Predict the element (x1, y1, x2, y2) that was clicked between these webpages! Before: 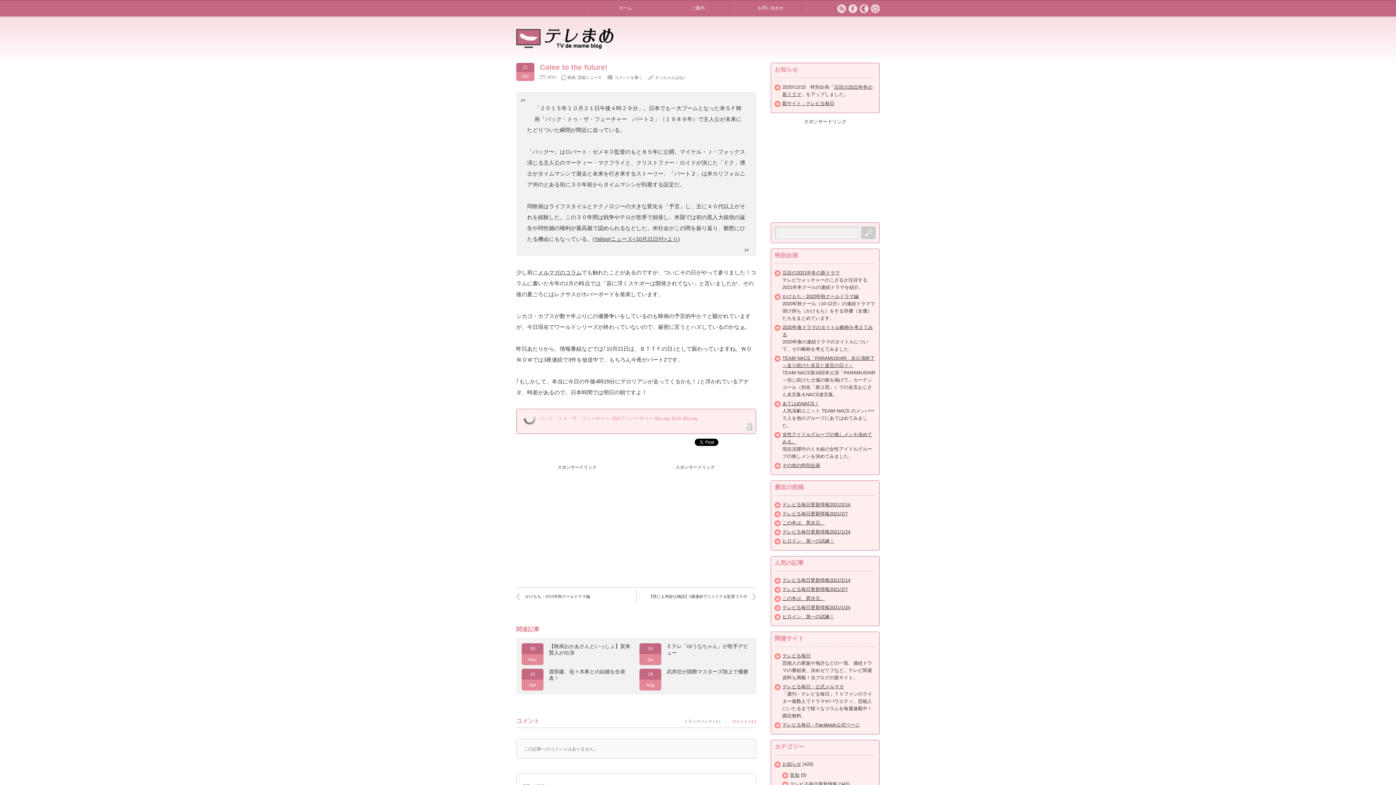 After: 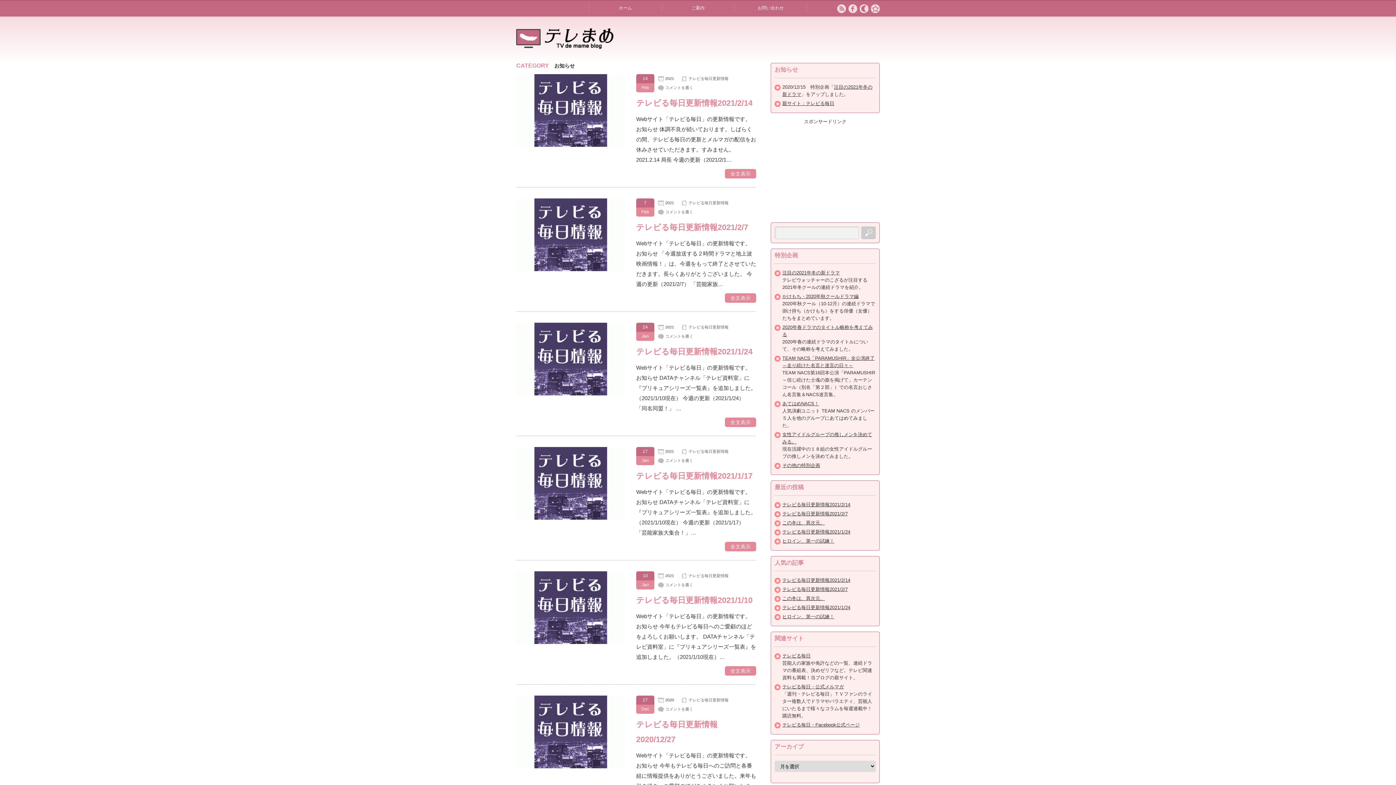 Action: label: お知らせ bbox: (782, 761, 801, 767)